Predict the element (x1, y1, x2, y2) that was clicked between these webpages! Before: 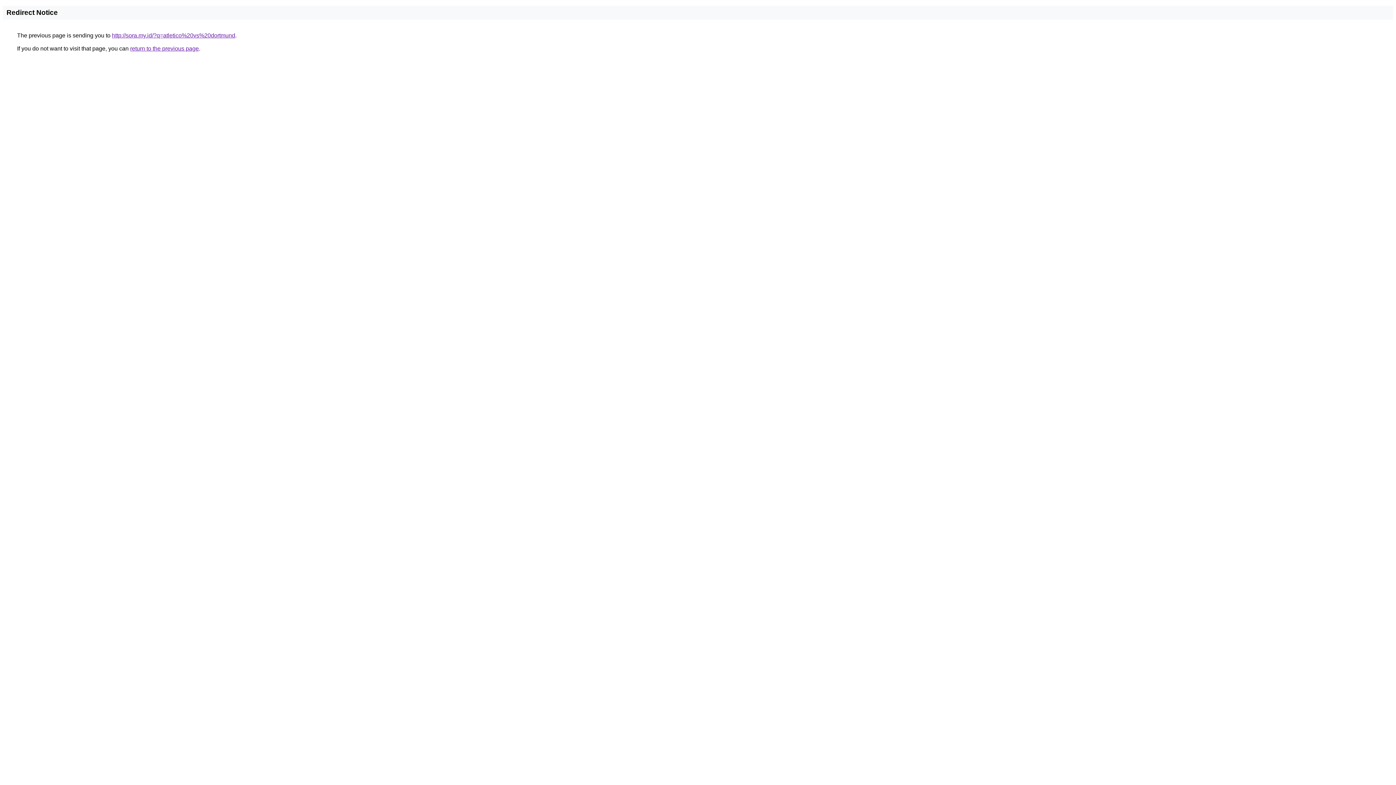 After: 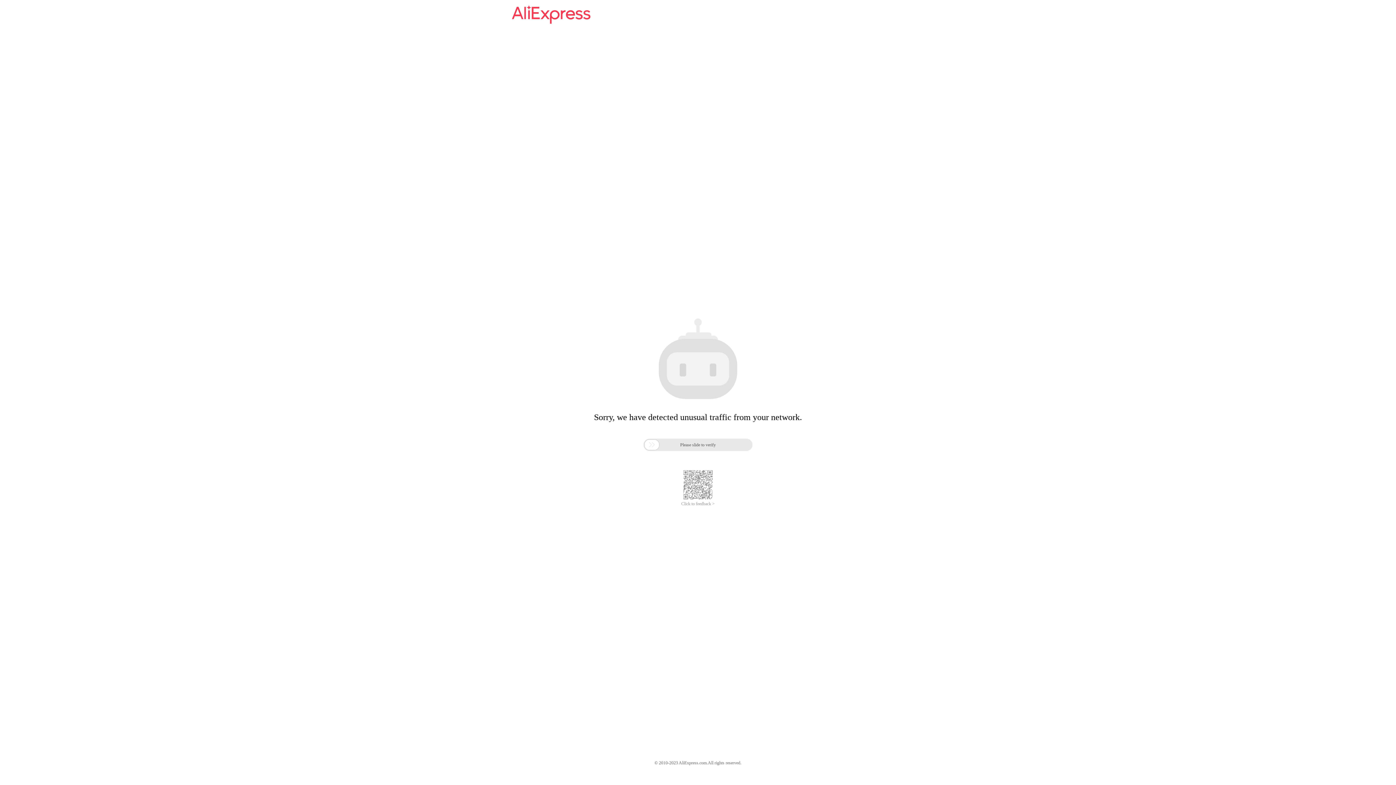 Action: label: http://sora.my.id/?q=atletico%20vs%20dortmund bbox: (112, 32, 235, 38)